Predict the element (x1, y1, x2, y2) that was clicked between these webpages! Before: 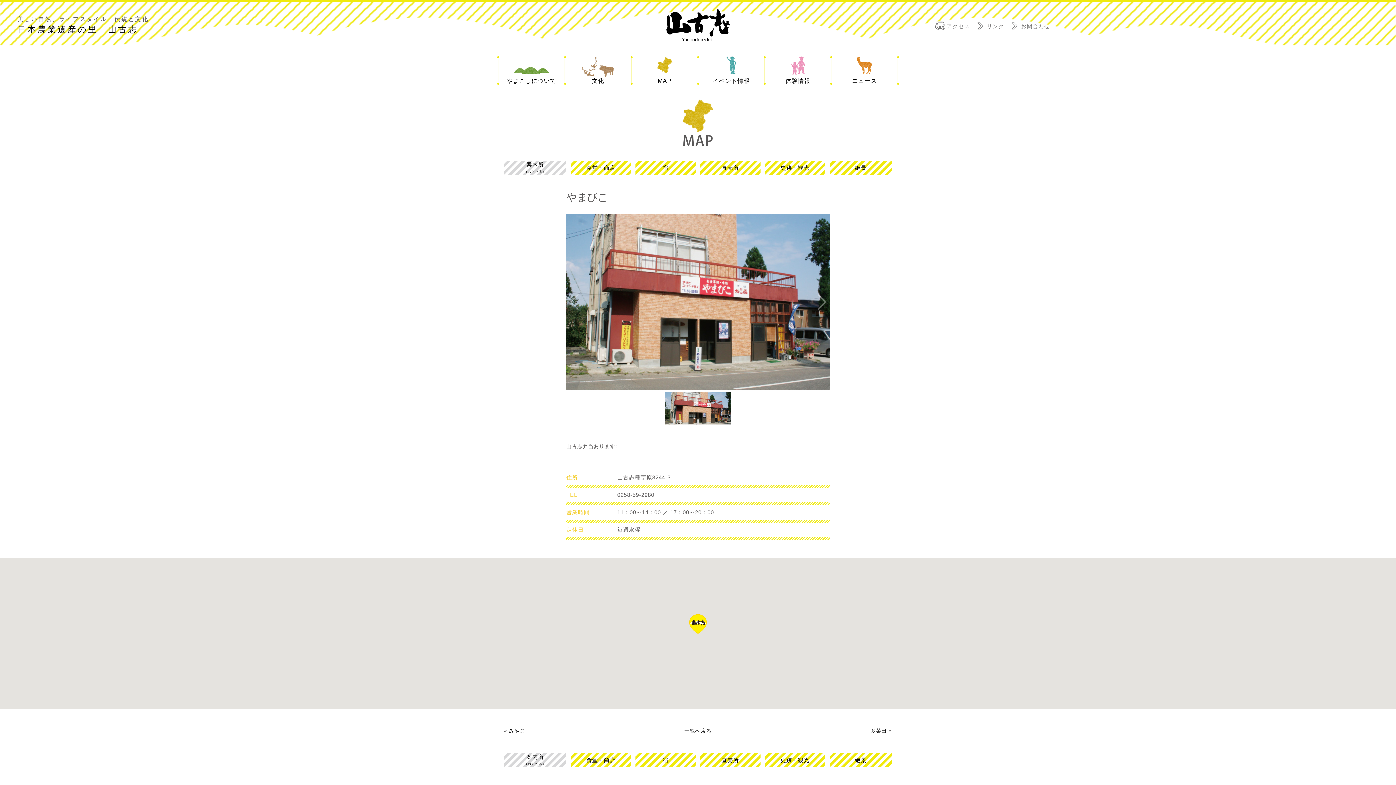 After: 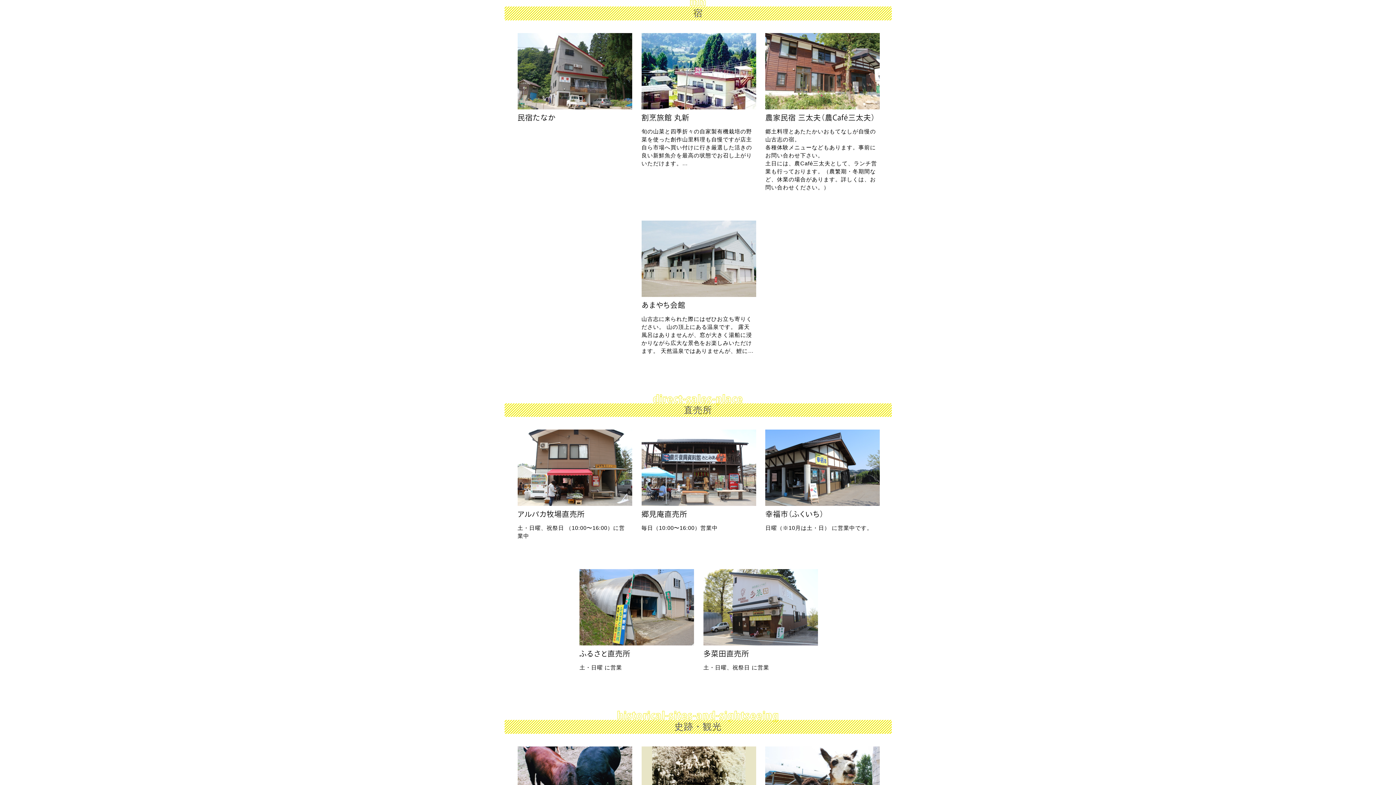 Action: bbox: (635, 753, 695, 767) label: 宿